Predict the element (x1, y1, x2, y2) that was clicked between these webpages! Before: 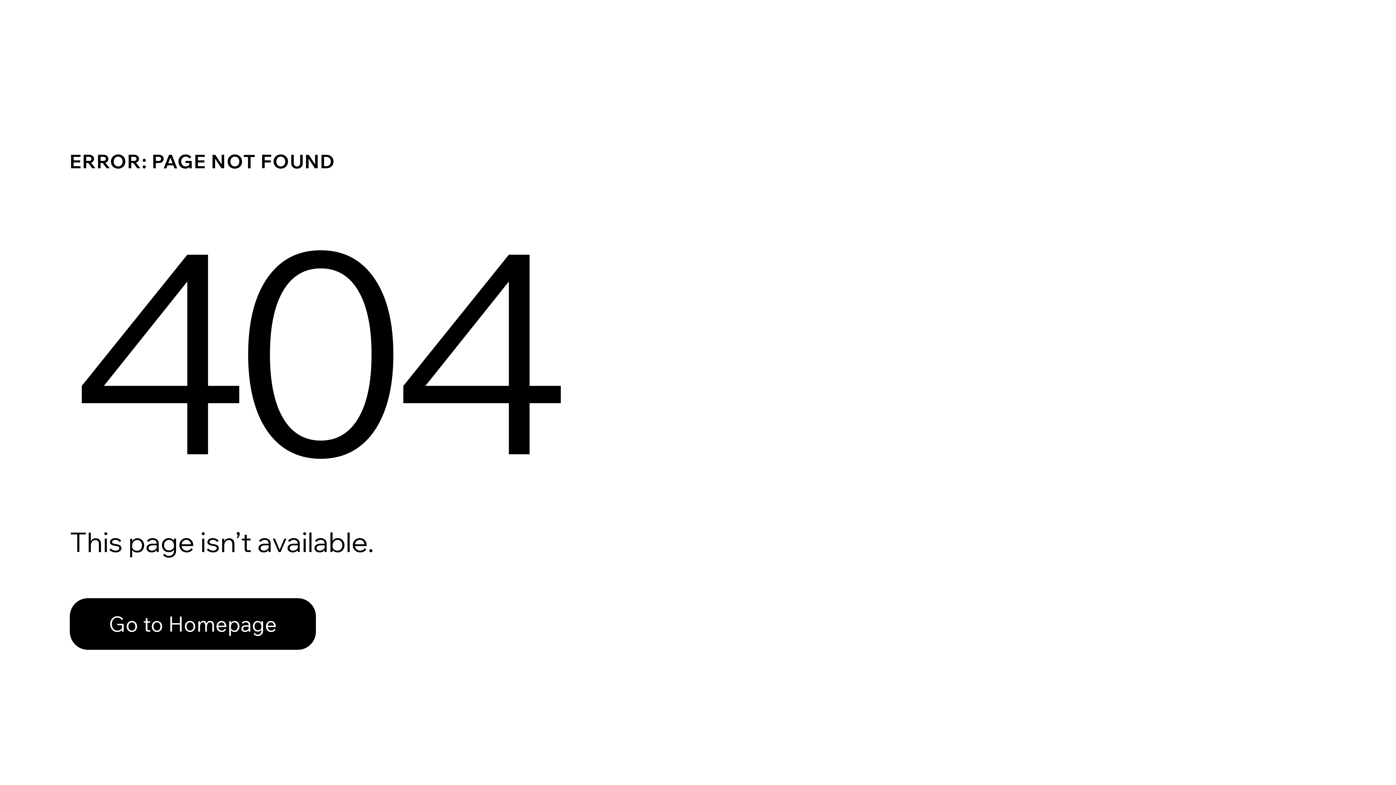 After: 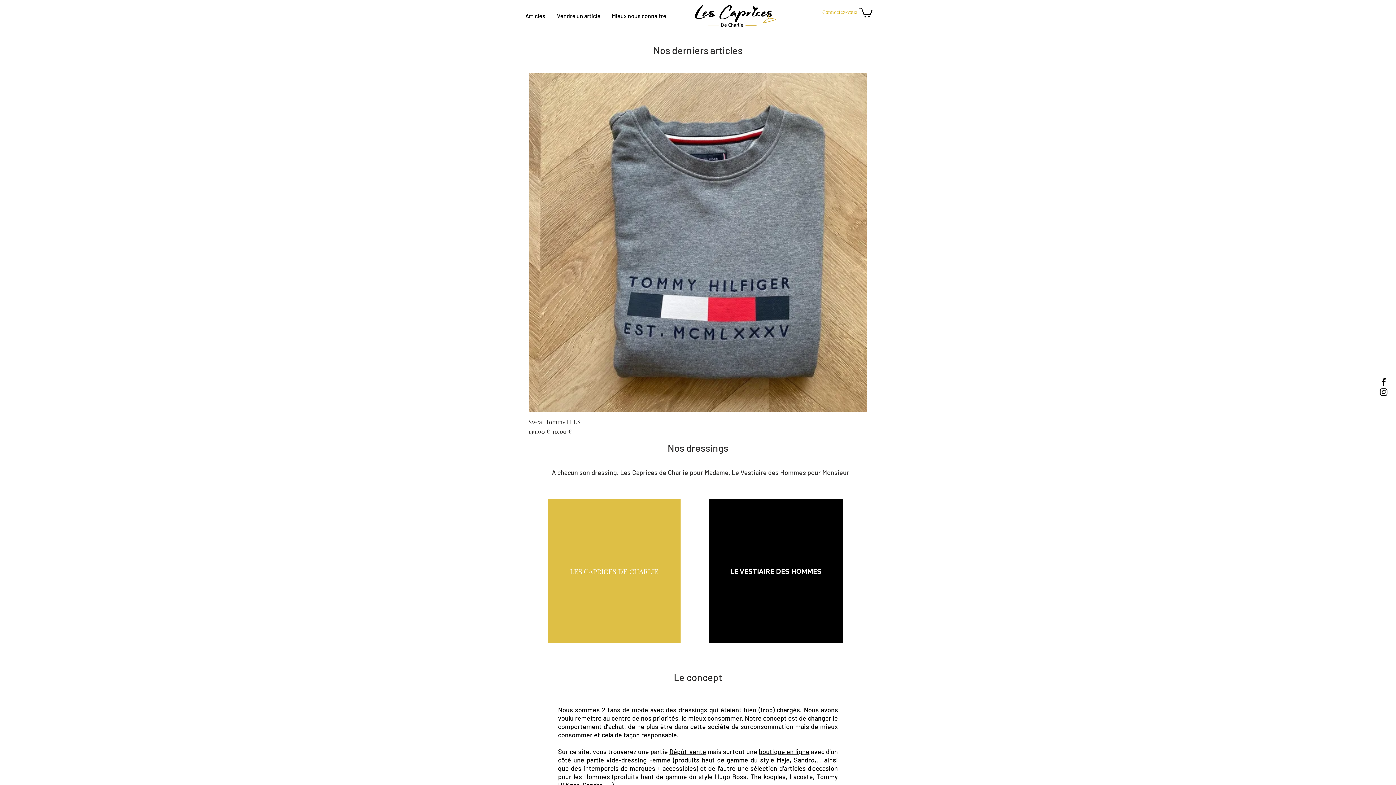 Action: label: Go to Homepage bbox: (69, 582, 768, 659)